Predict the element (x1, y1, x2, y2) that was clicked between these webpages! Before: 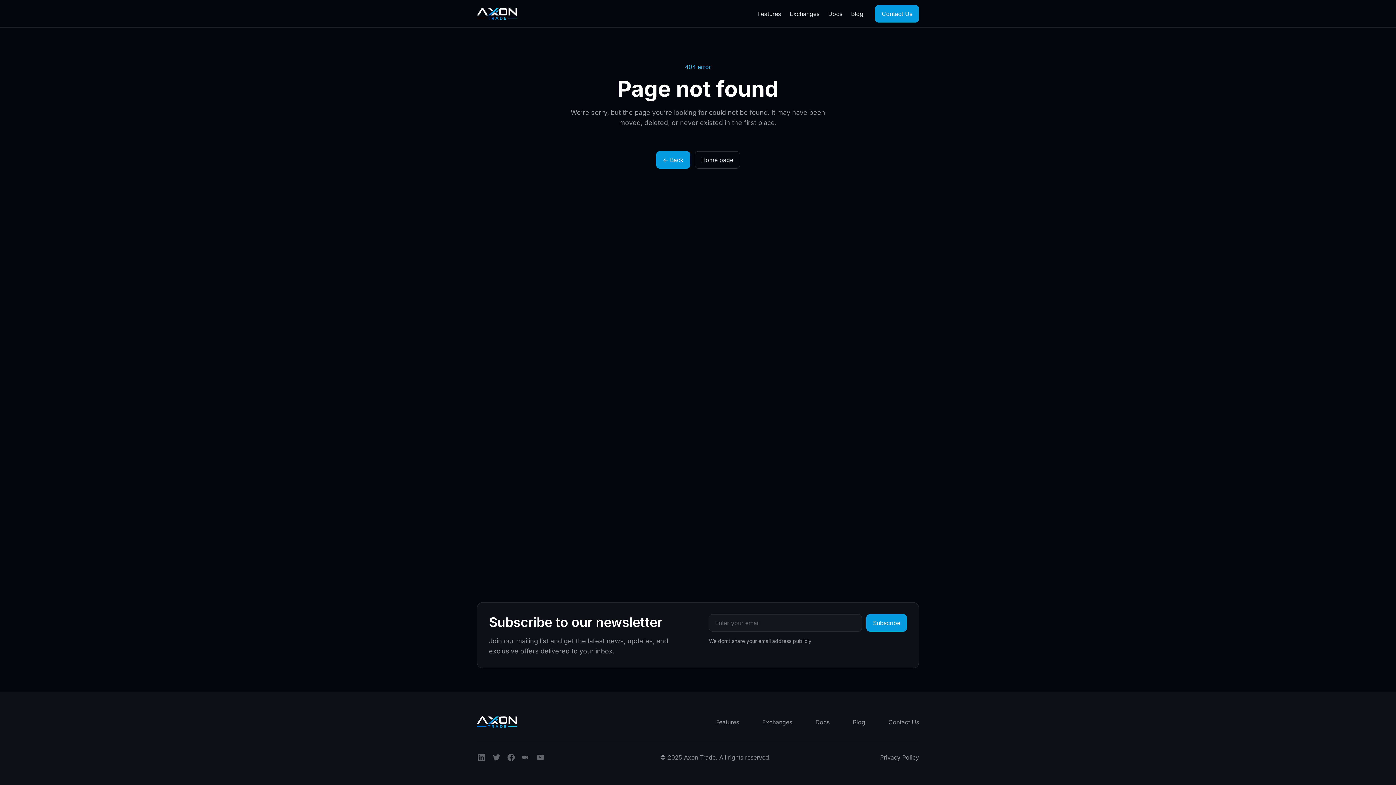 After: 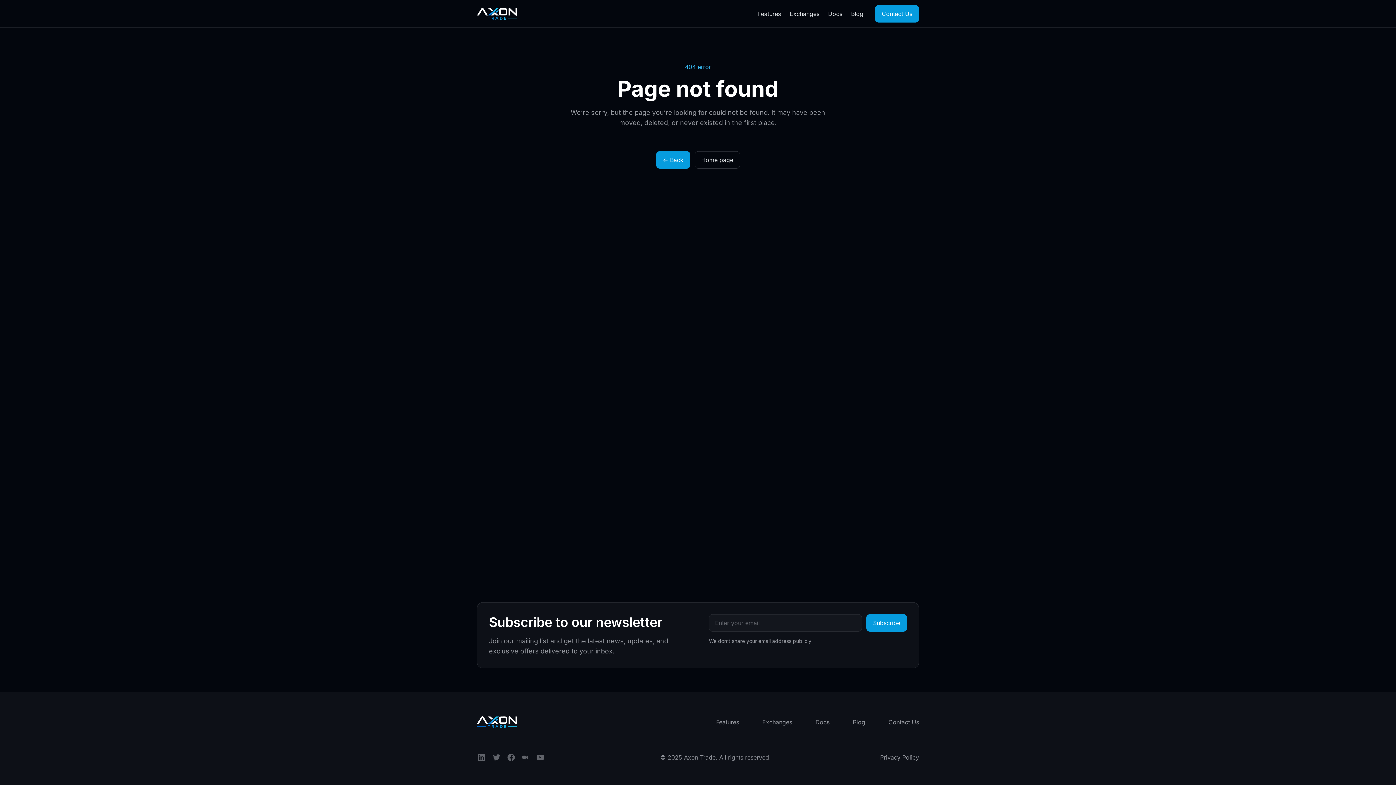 Action: bbox: (477, 753, 485, 762)